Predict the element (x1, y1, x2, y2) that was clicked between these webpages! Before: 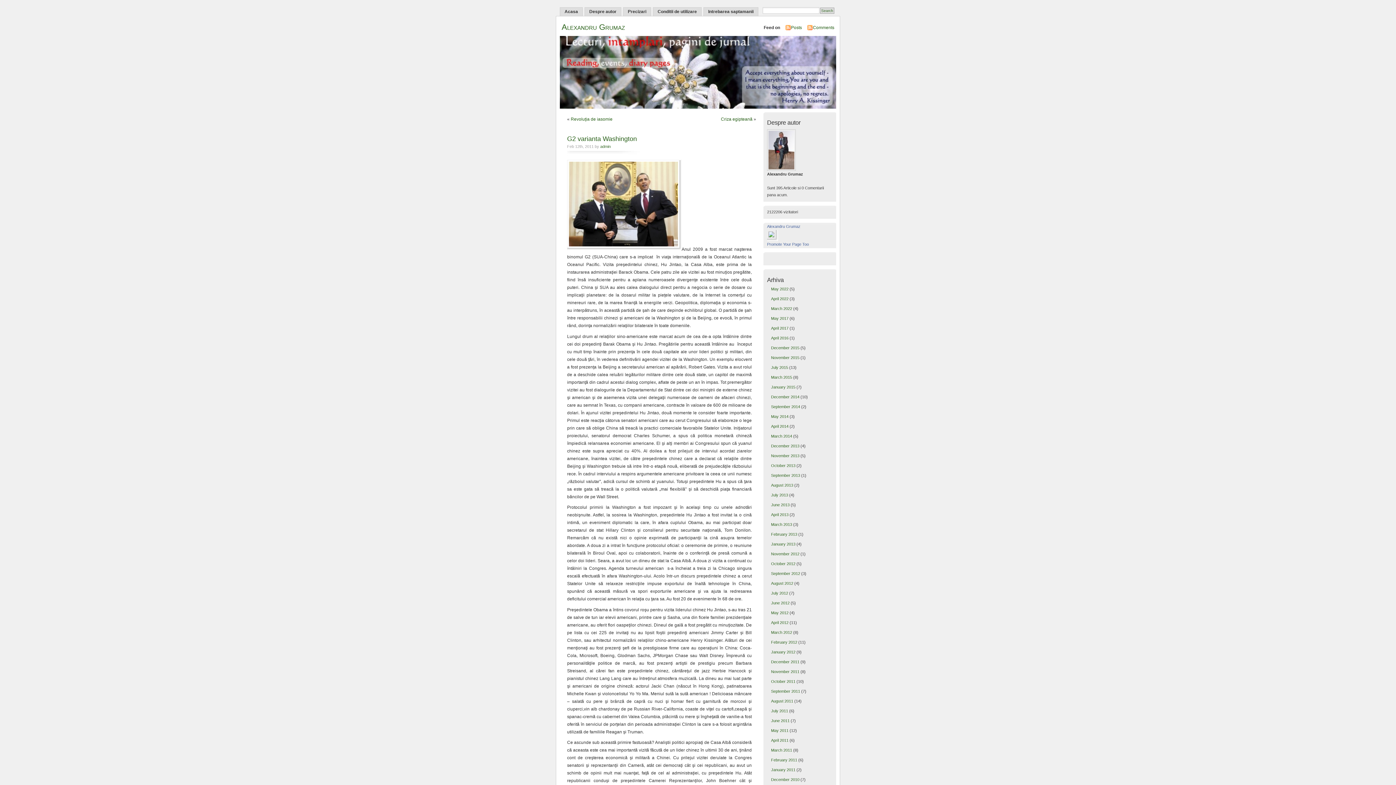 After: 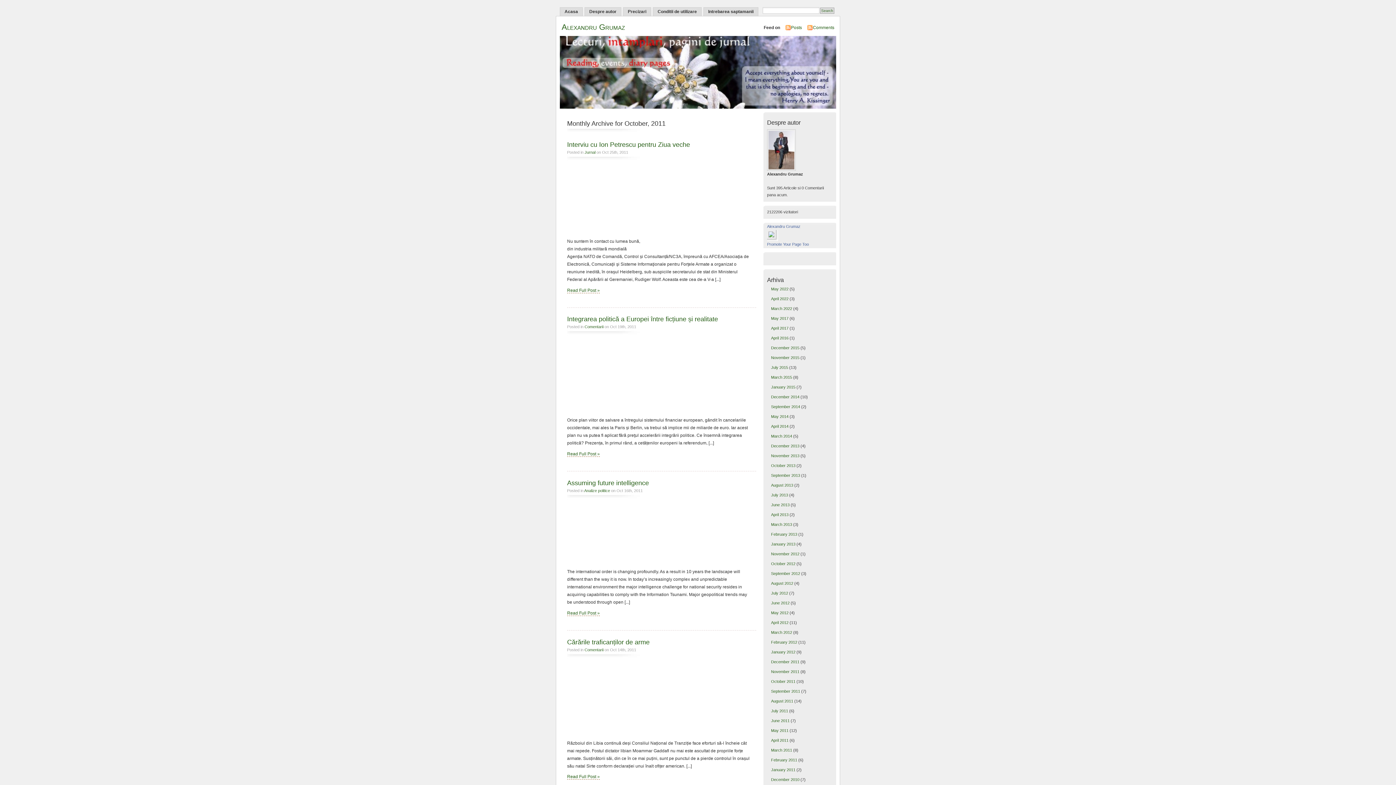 Action: label: October 2011 bbox: (771, 679, 795, 683)